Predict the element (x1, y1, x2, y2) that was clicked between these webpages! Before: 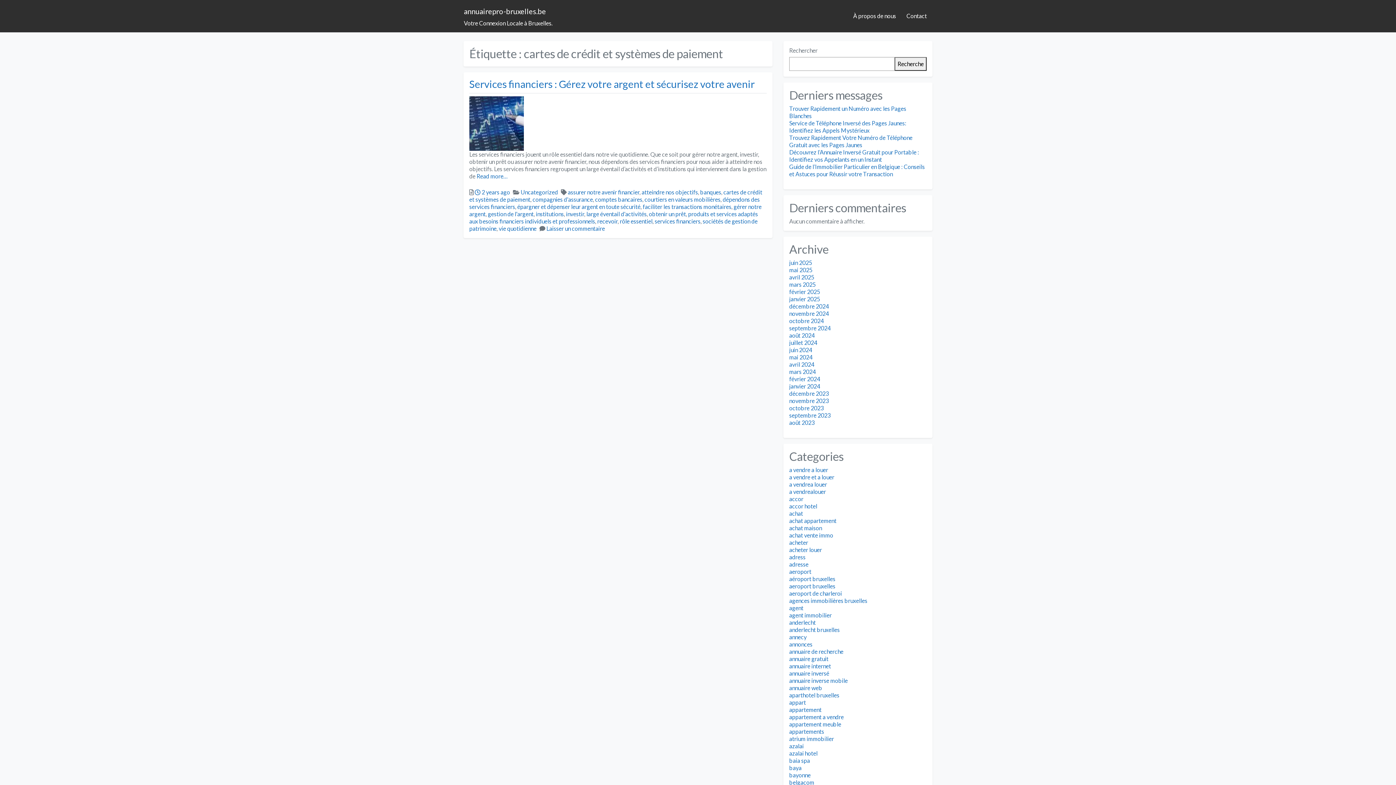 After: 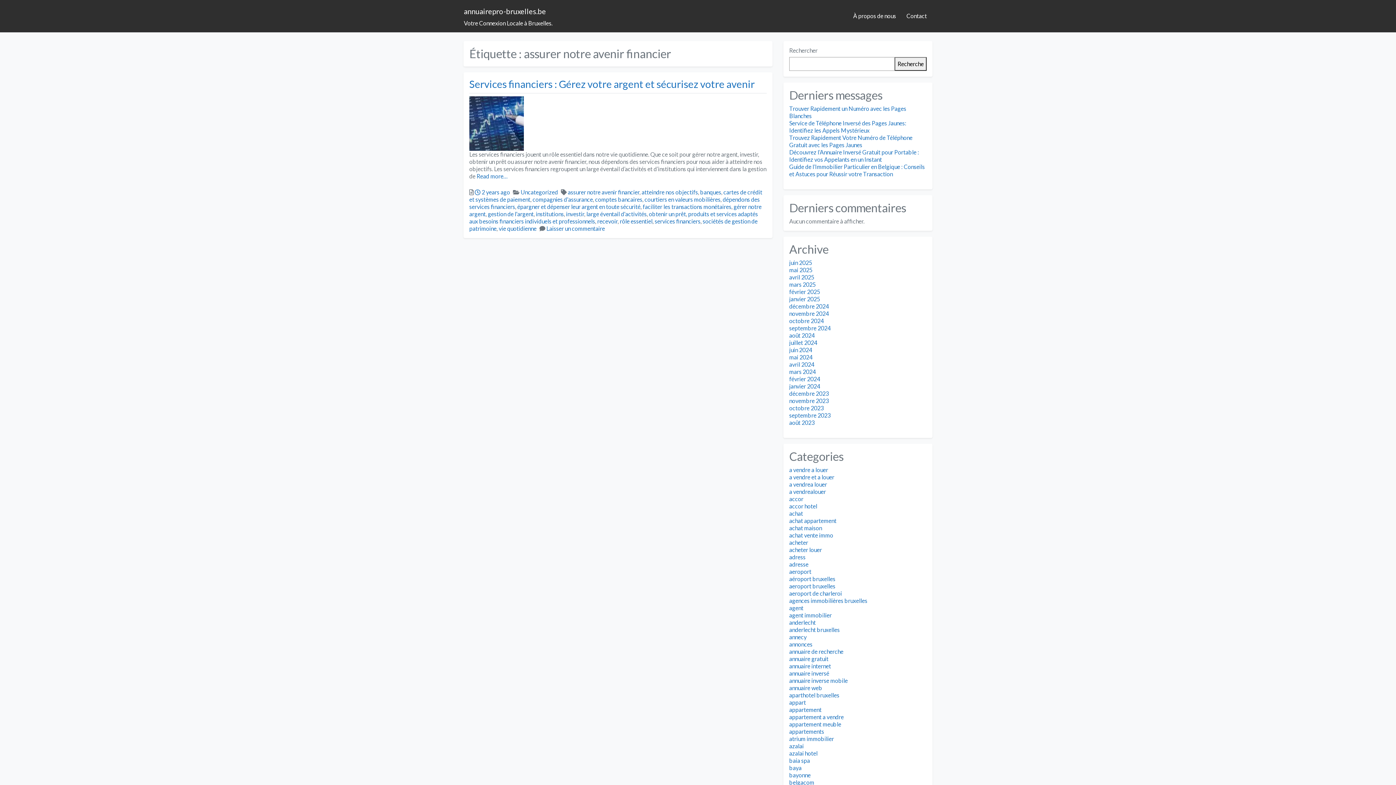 Action: bbox: (568, 188, 639, 195) label: assurer notre avenir financier